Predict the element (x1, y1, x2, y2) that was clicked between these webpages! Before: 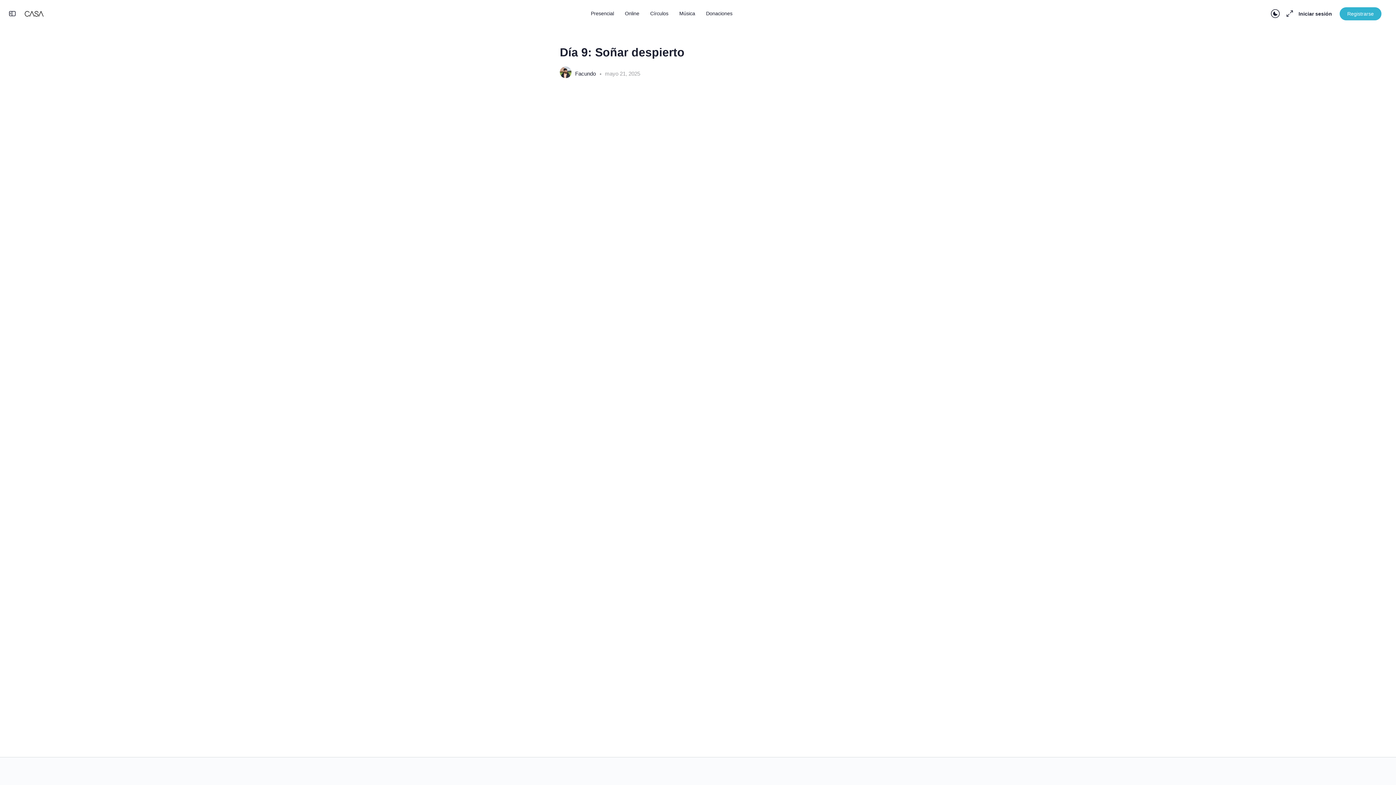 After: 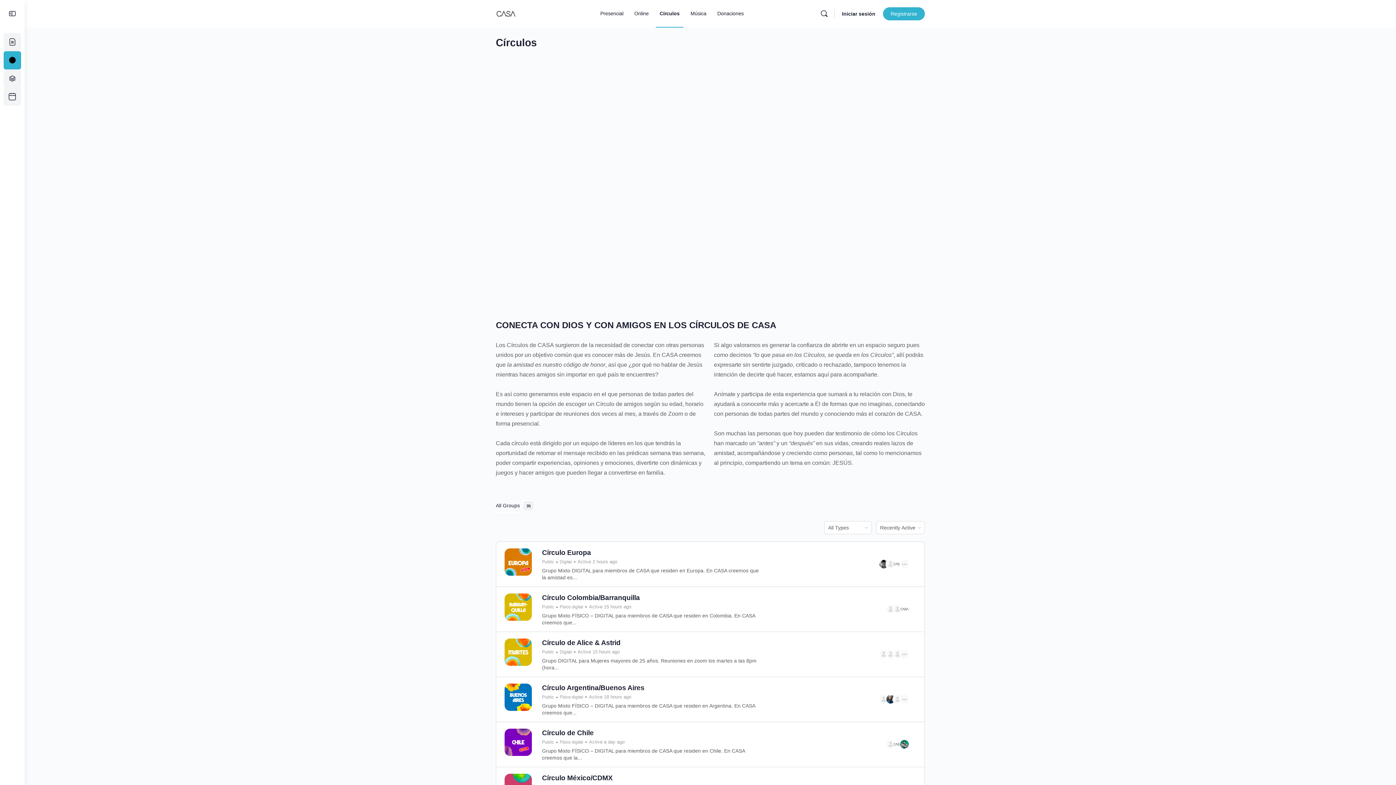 Action: label: Círculos bbox: (646, 0, 672, 27)